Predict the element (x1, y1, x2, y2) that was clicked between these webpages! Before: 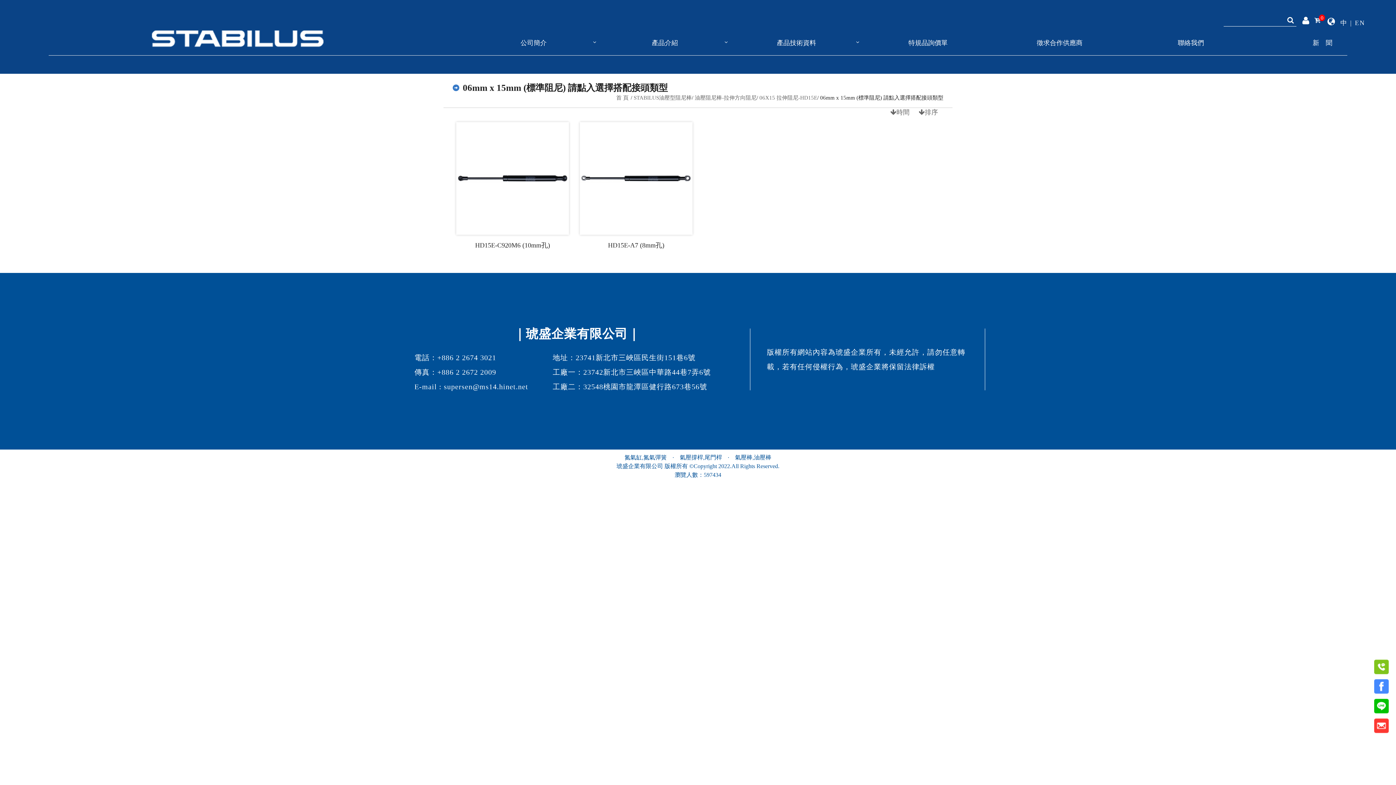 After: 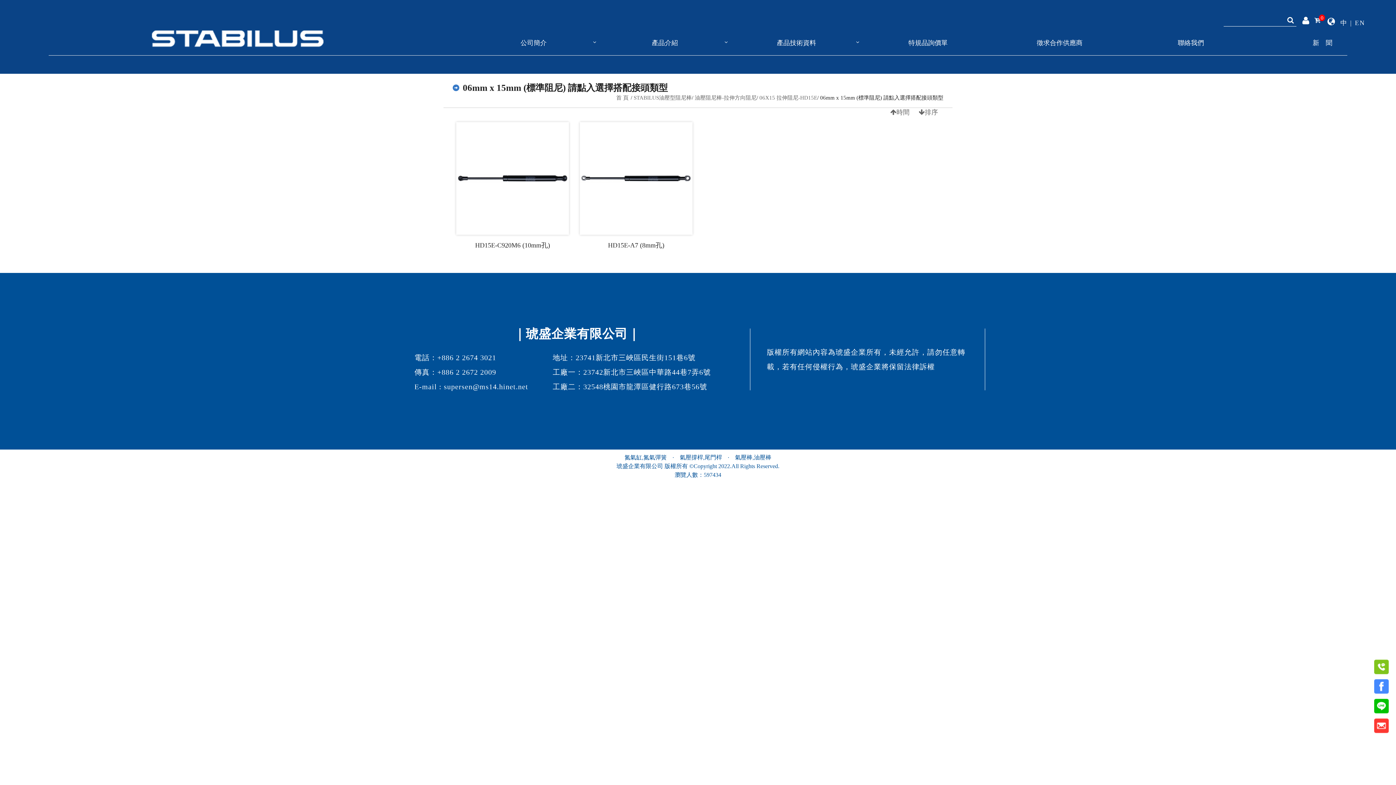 Action: label: 時間 bbox: (890, 108, 909, 116)